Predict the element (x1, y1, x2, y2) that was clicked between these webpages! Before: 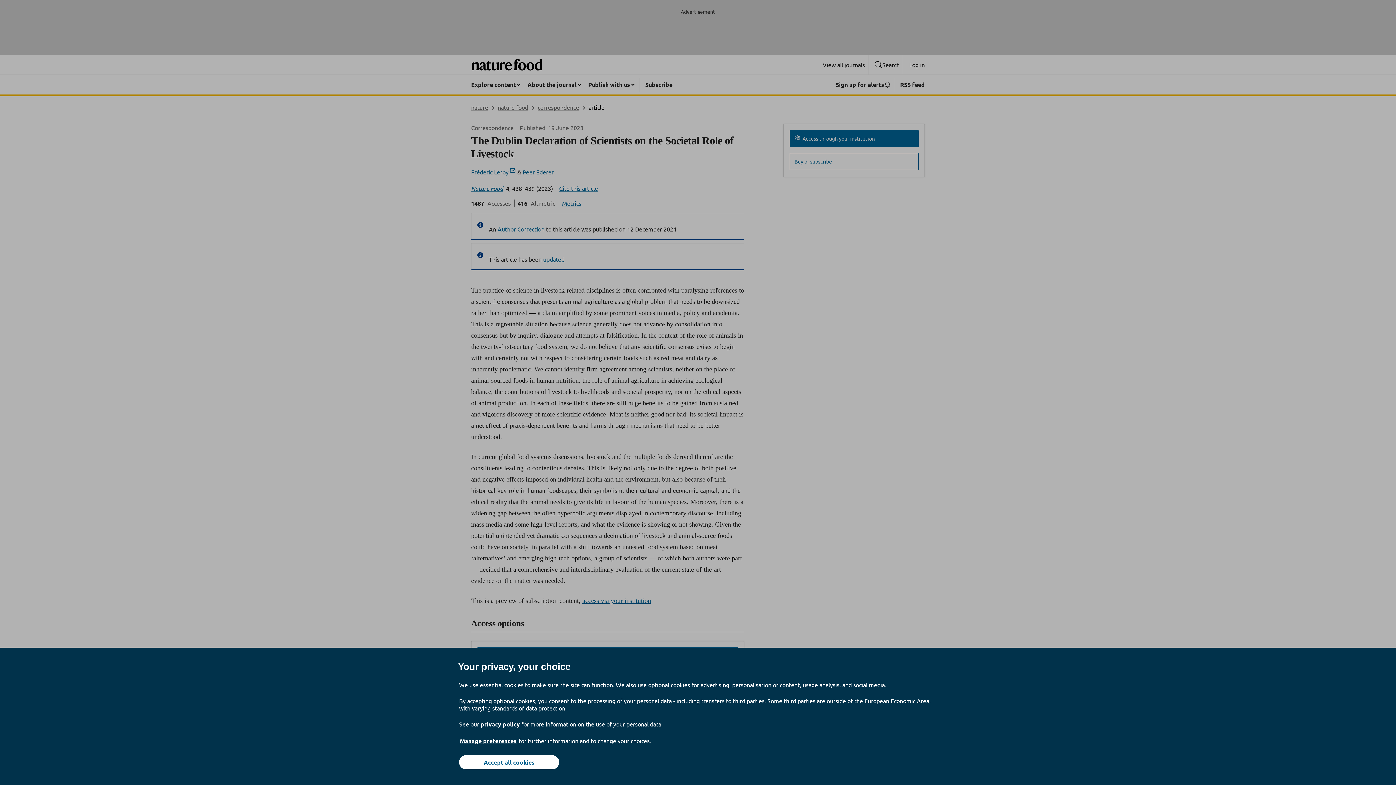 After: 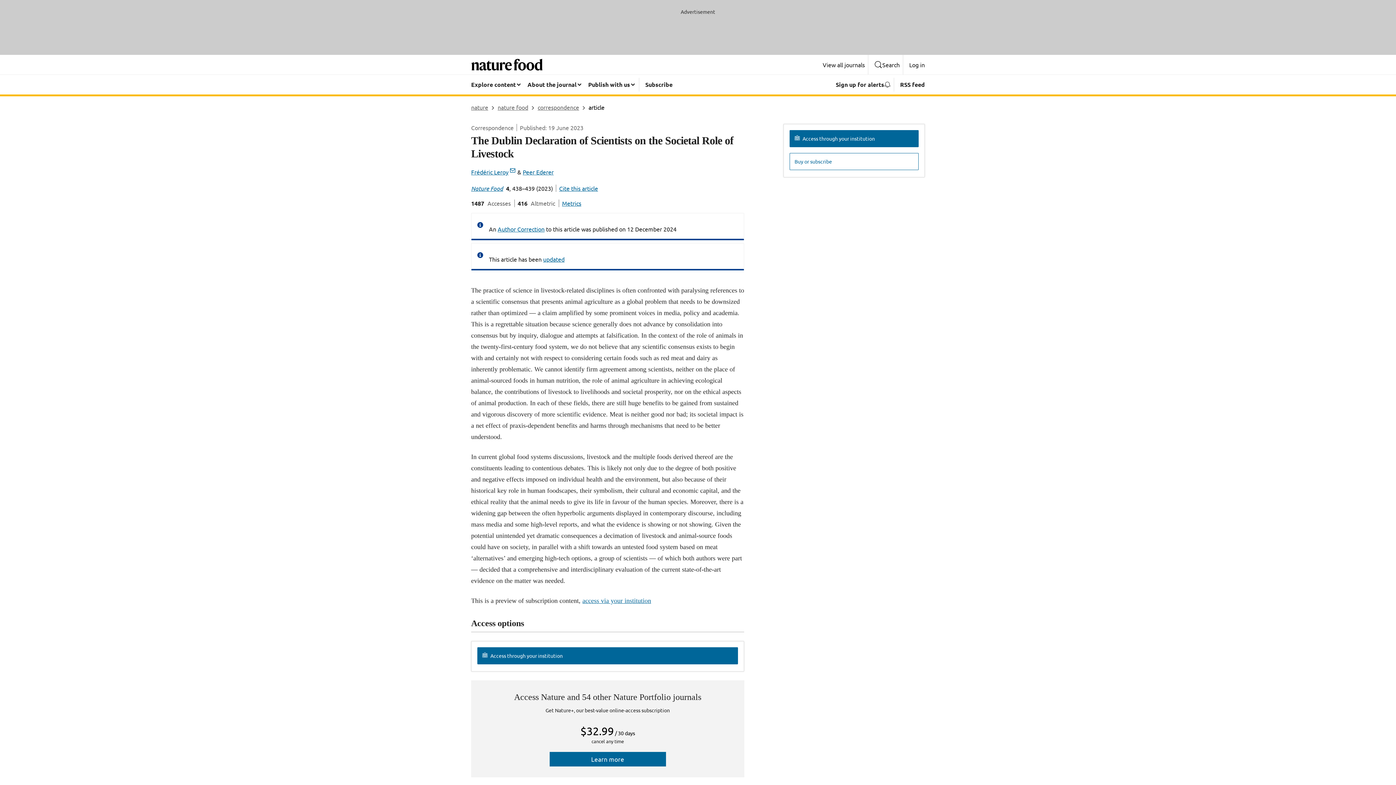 Action: label: Accept all cookies bbox: (459, 755, 559, 769)